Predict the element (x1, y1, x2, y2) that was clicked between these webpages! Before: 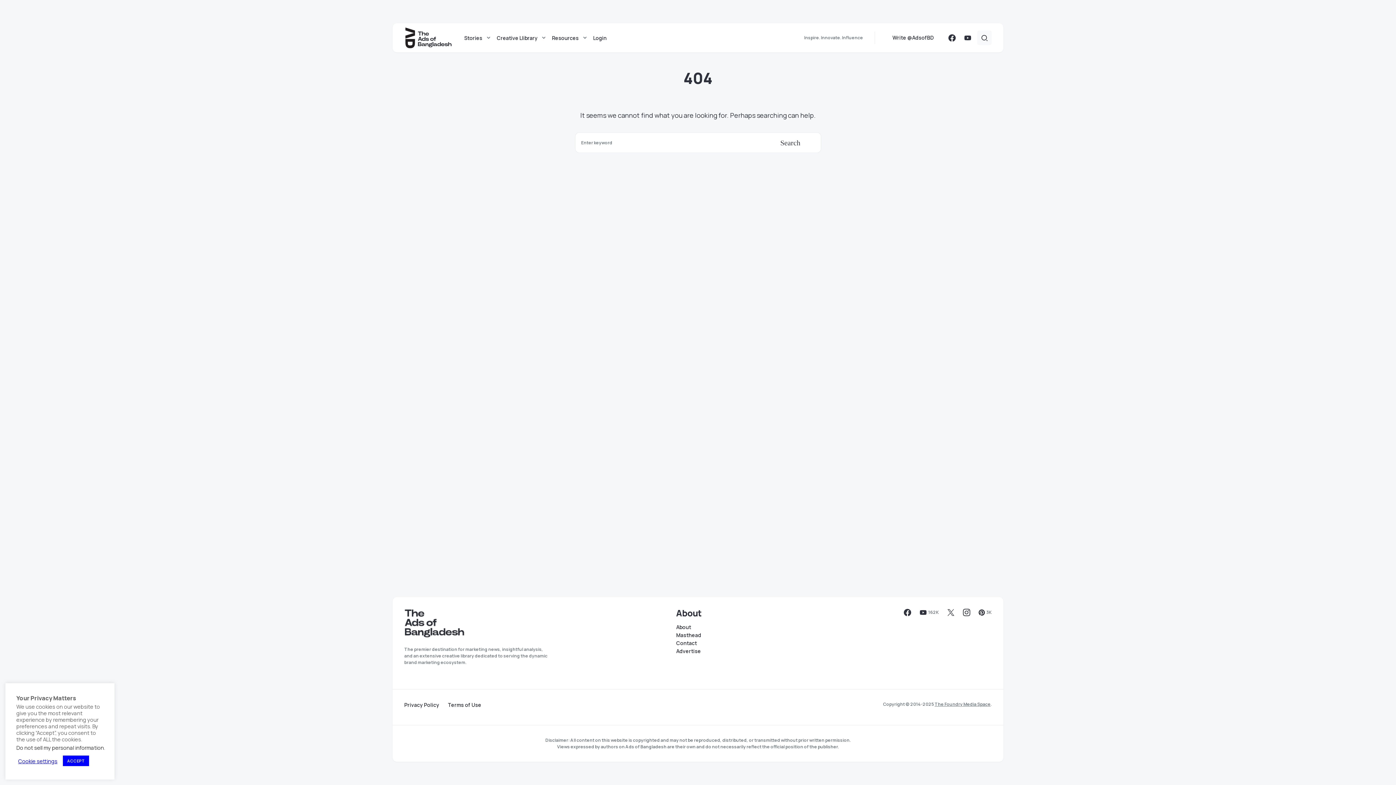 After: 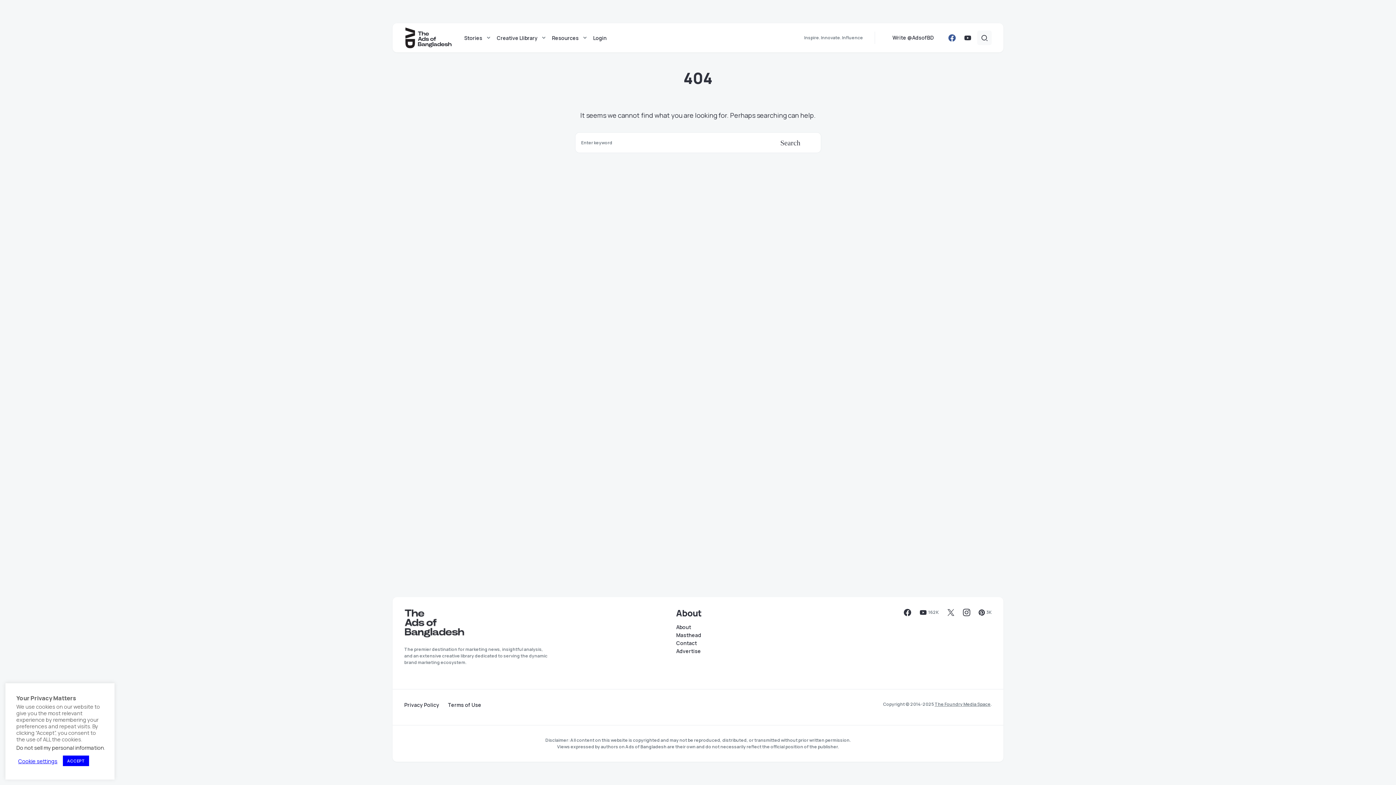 Action: label: Facebook bbox: (948, 34, 955, 41)